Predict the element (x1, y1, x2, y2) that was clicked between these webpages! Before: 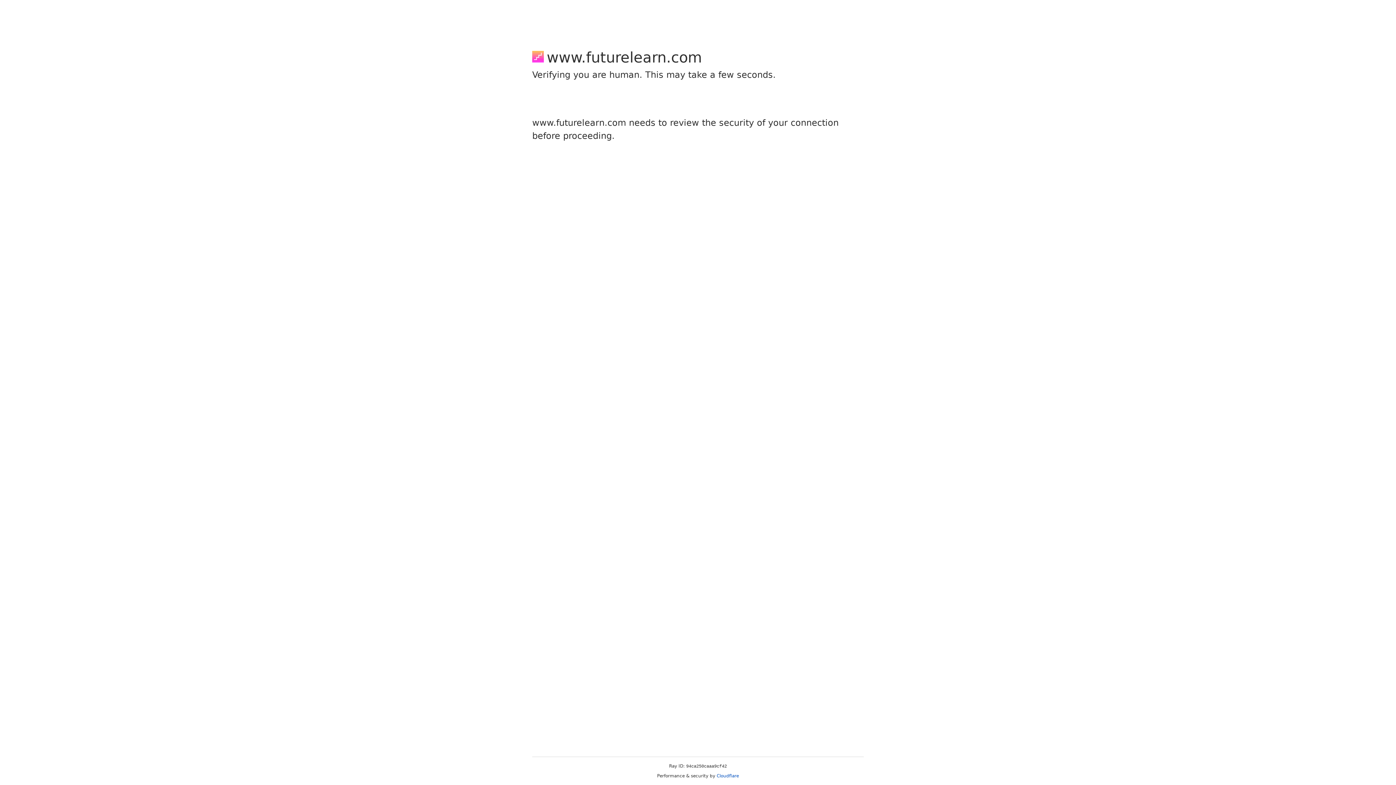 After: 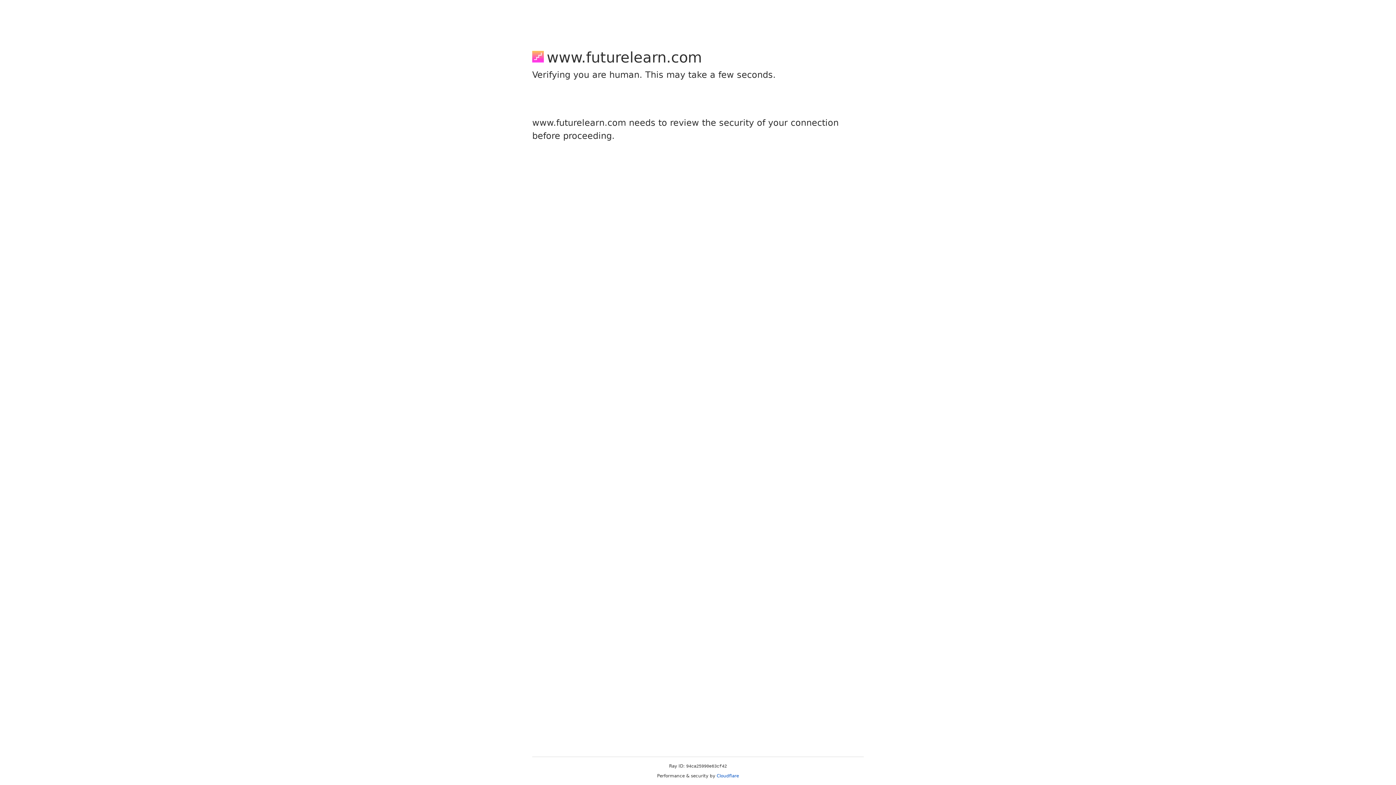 Action: label: Cloudflare bbox: (716, 773, 739, 778)